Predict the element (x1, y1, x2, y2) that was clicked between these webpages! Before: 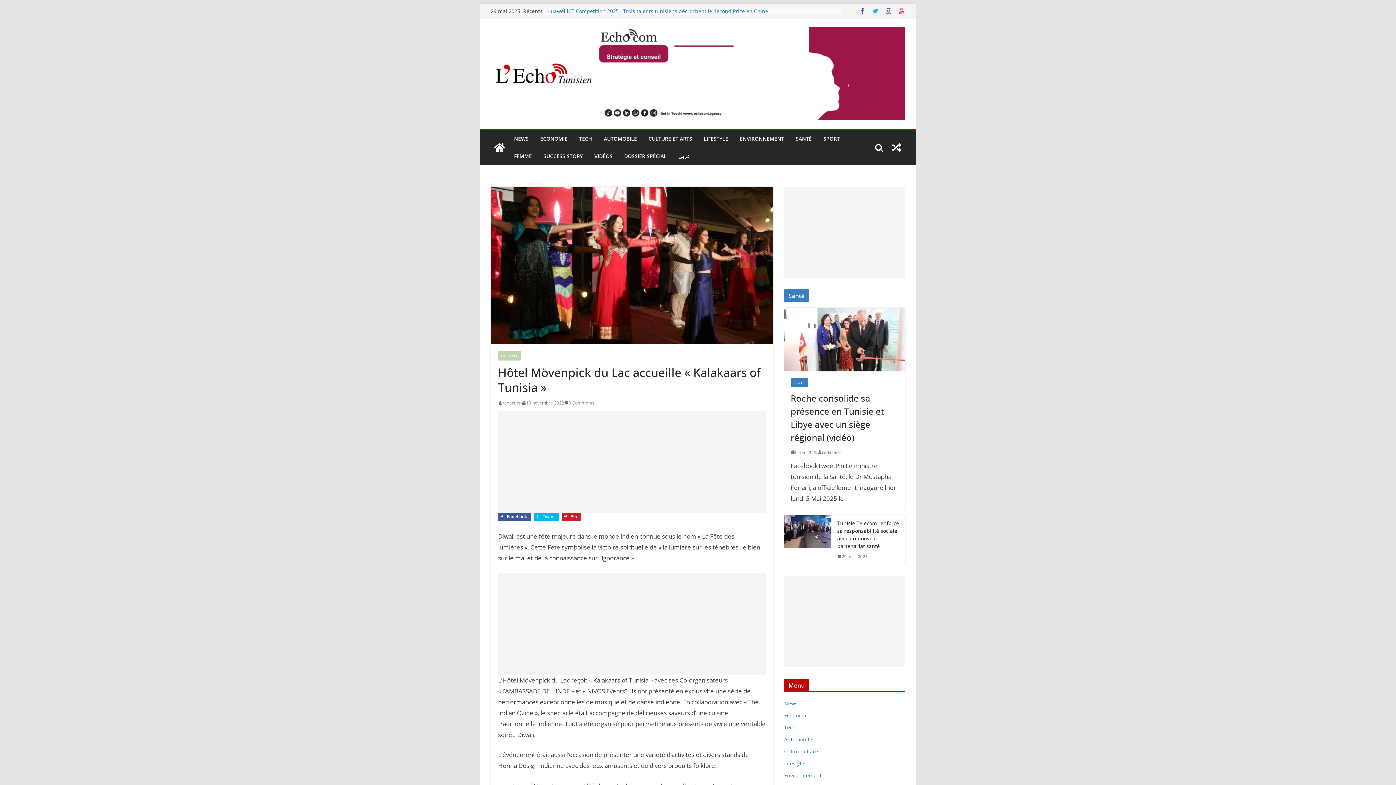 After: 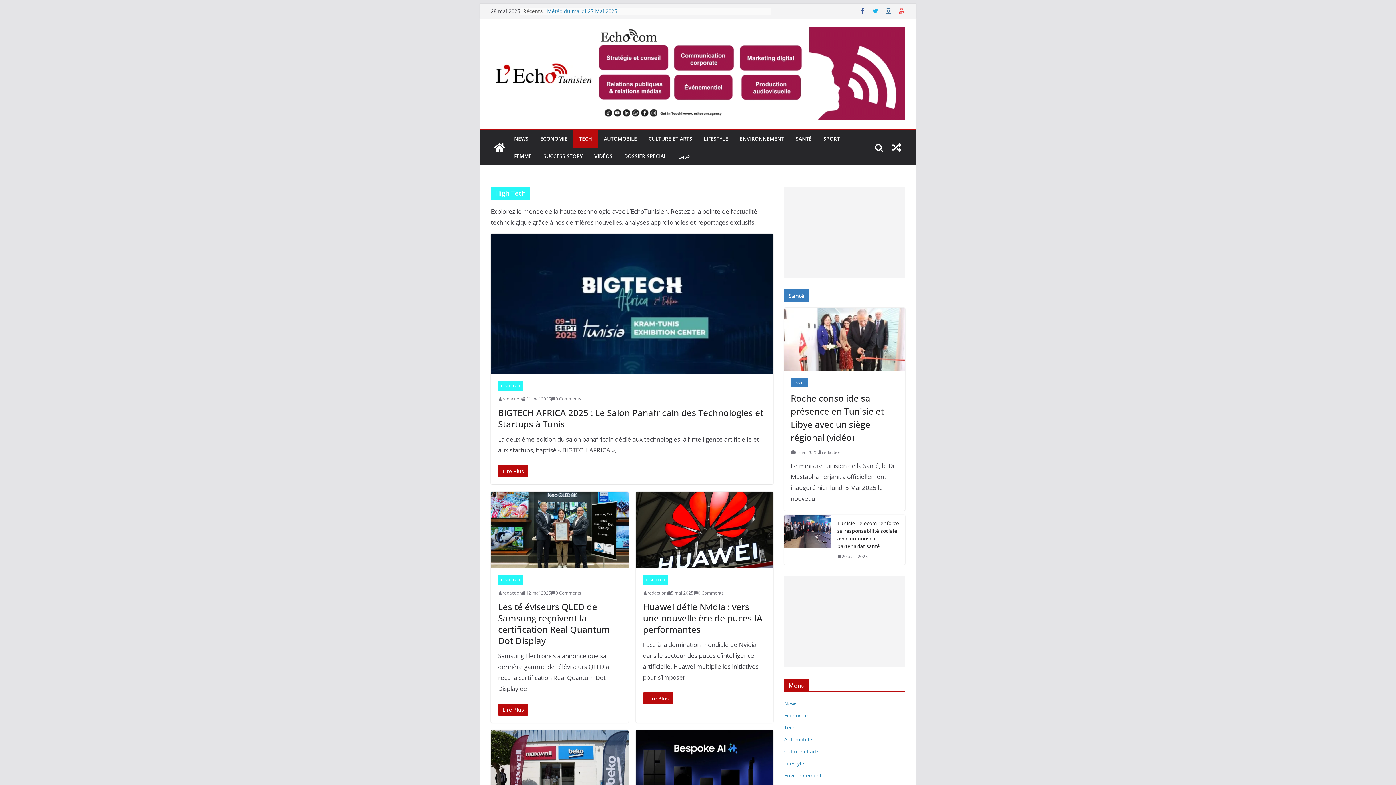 Action: label: Tech bbox: (784, 724, 796, 731)